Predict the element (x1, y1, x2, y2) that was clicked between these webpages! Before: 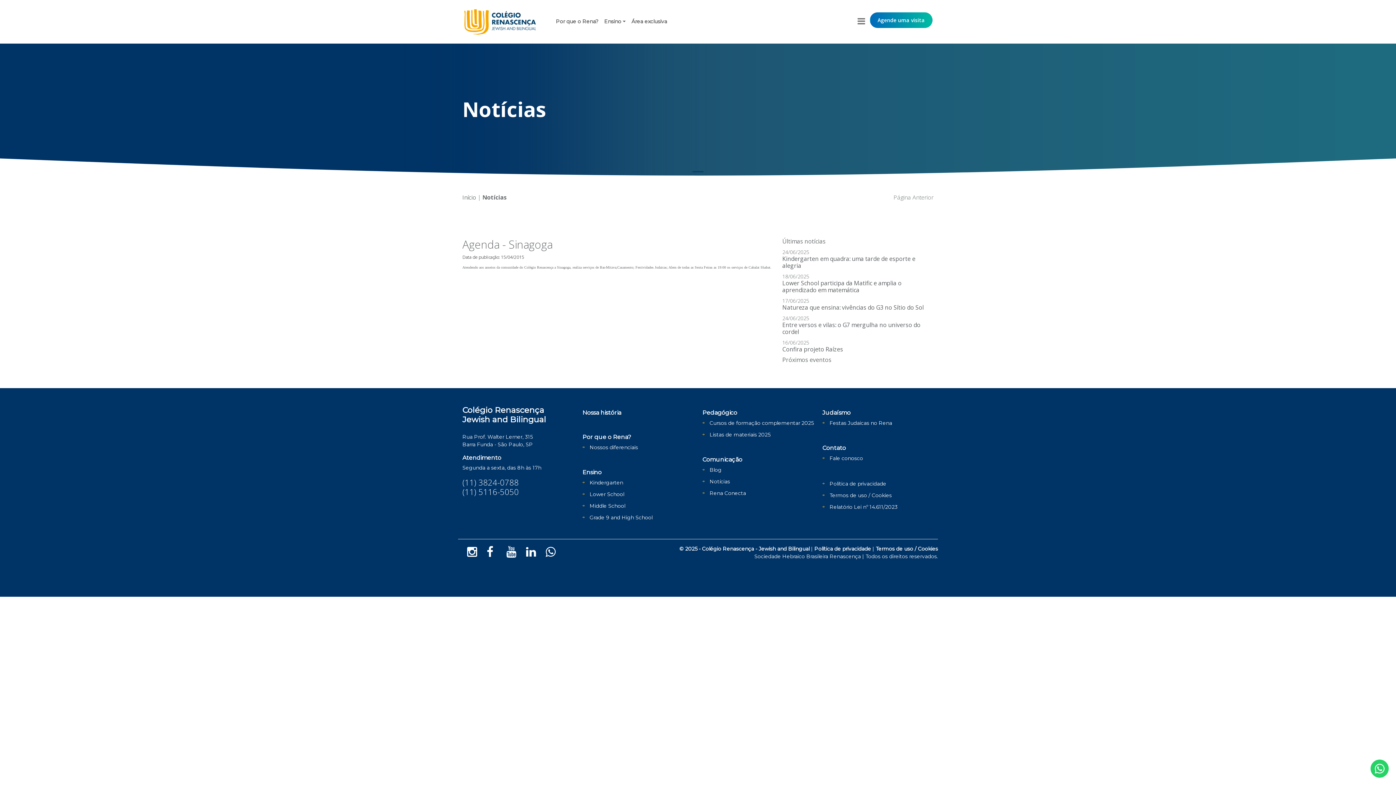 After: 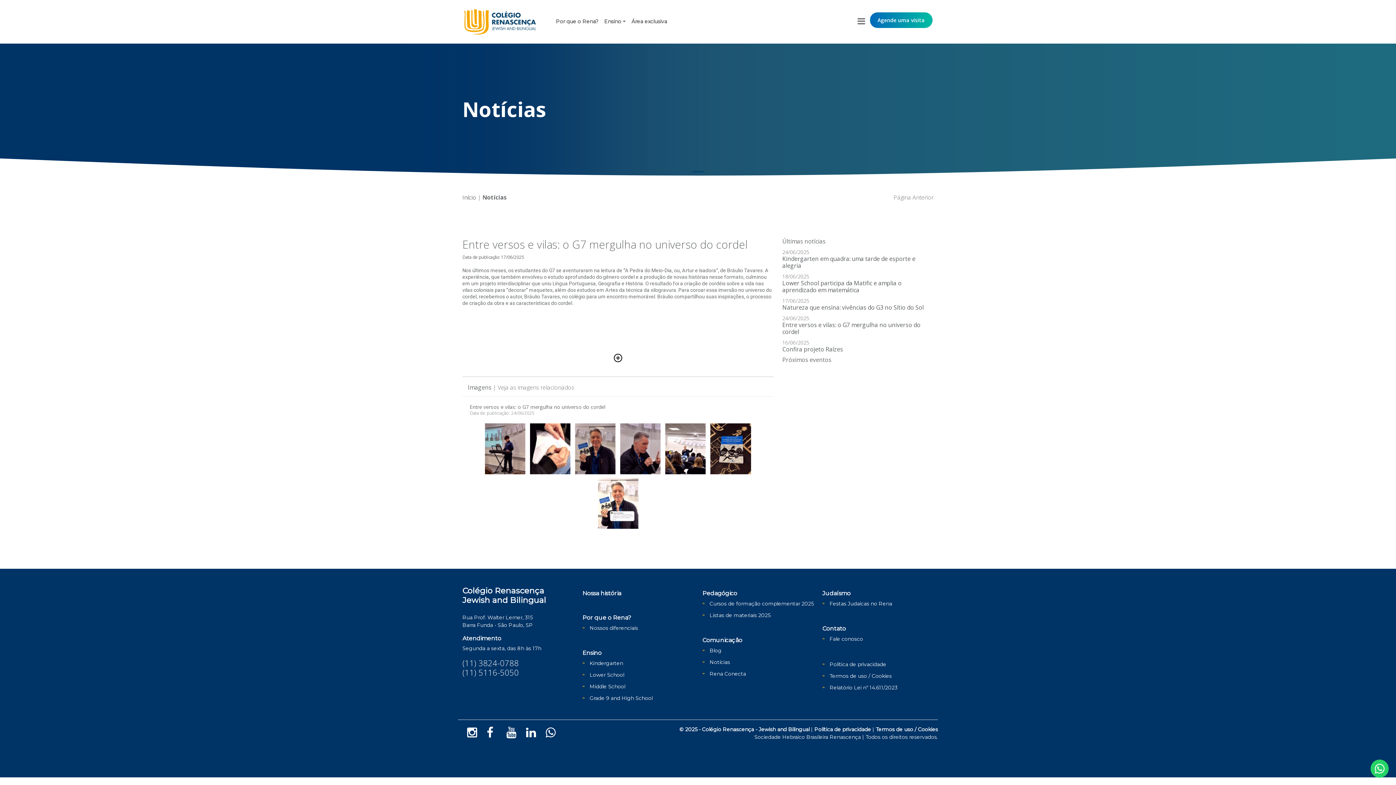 Action: bbox: (782, 314, 933, 335) label: 24/06/2025
Entre versos e vilas: o G7 mergulha no universo do cordel